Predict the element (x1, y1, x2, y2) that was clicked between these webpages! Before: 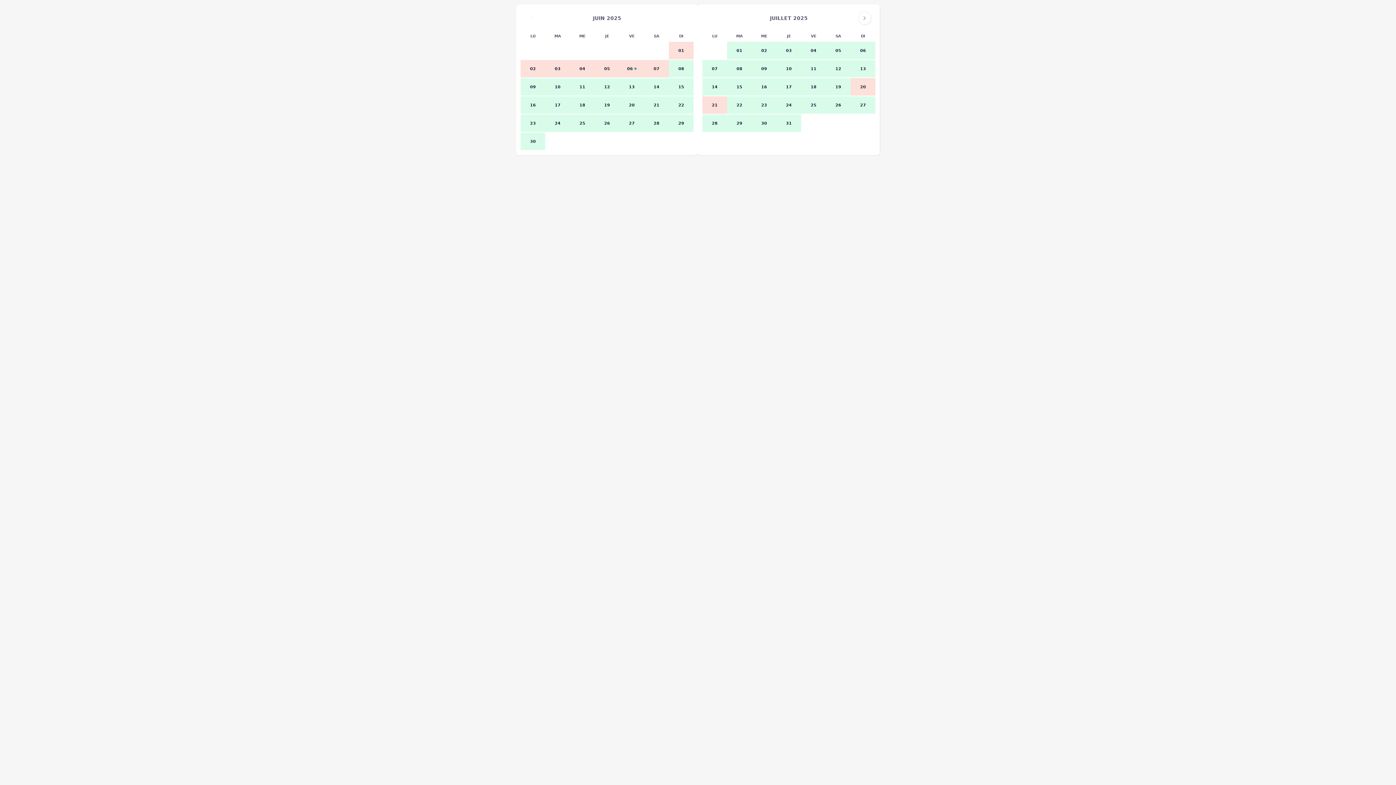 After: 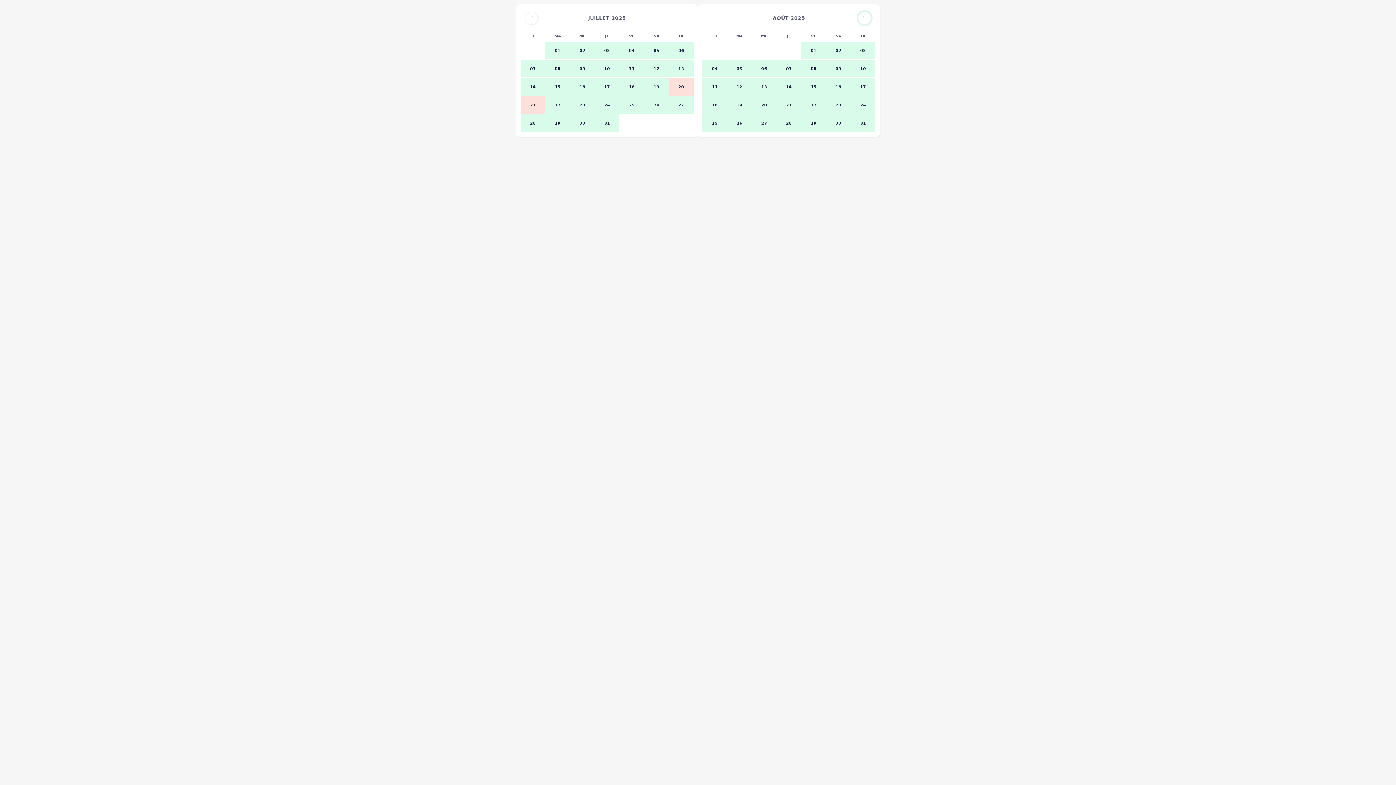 Action: bbox: (858, 11, 871, 24)